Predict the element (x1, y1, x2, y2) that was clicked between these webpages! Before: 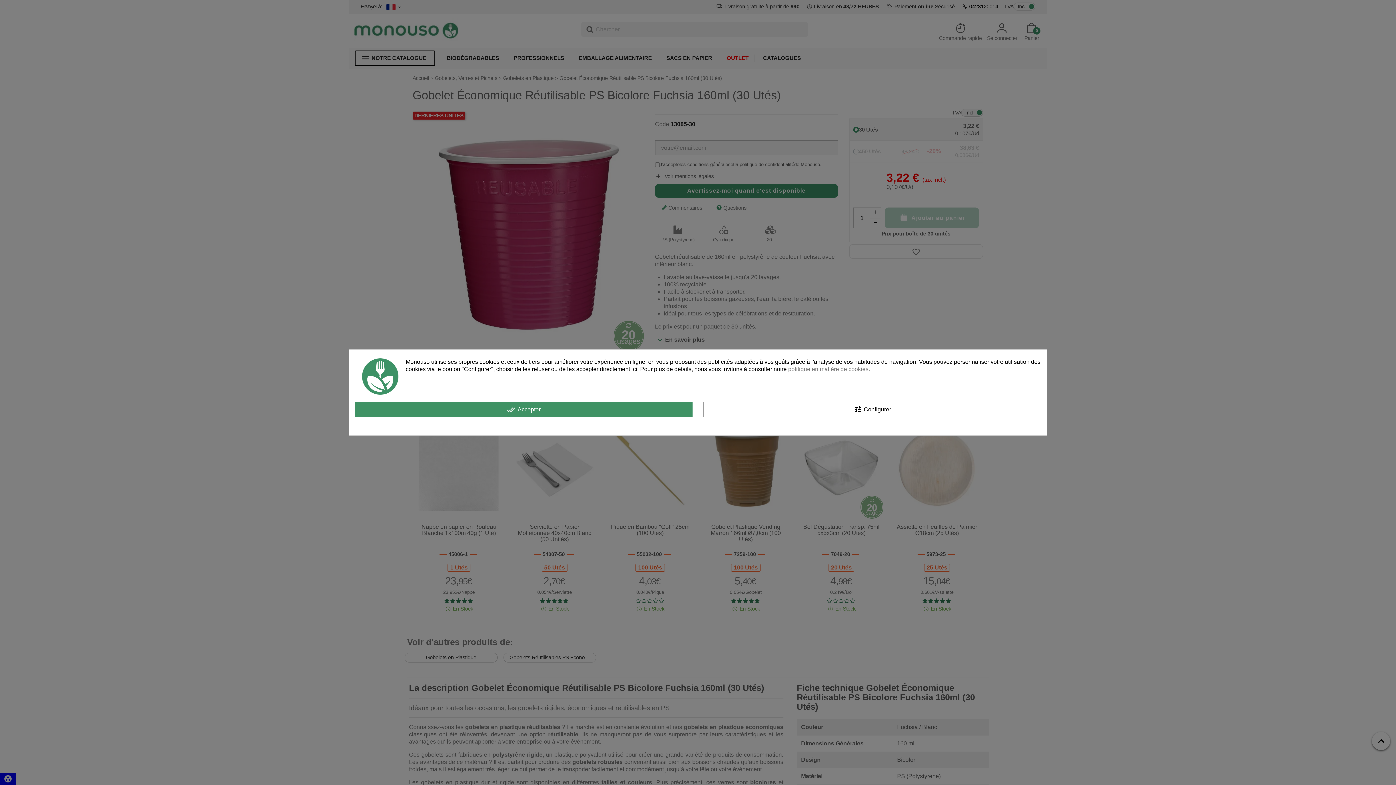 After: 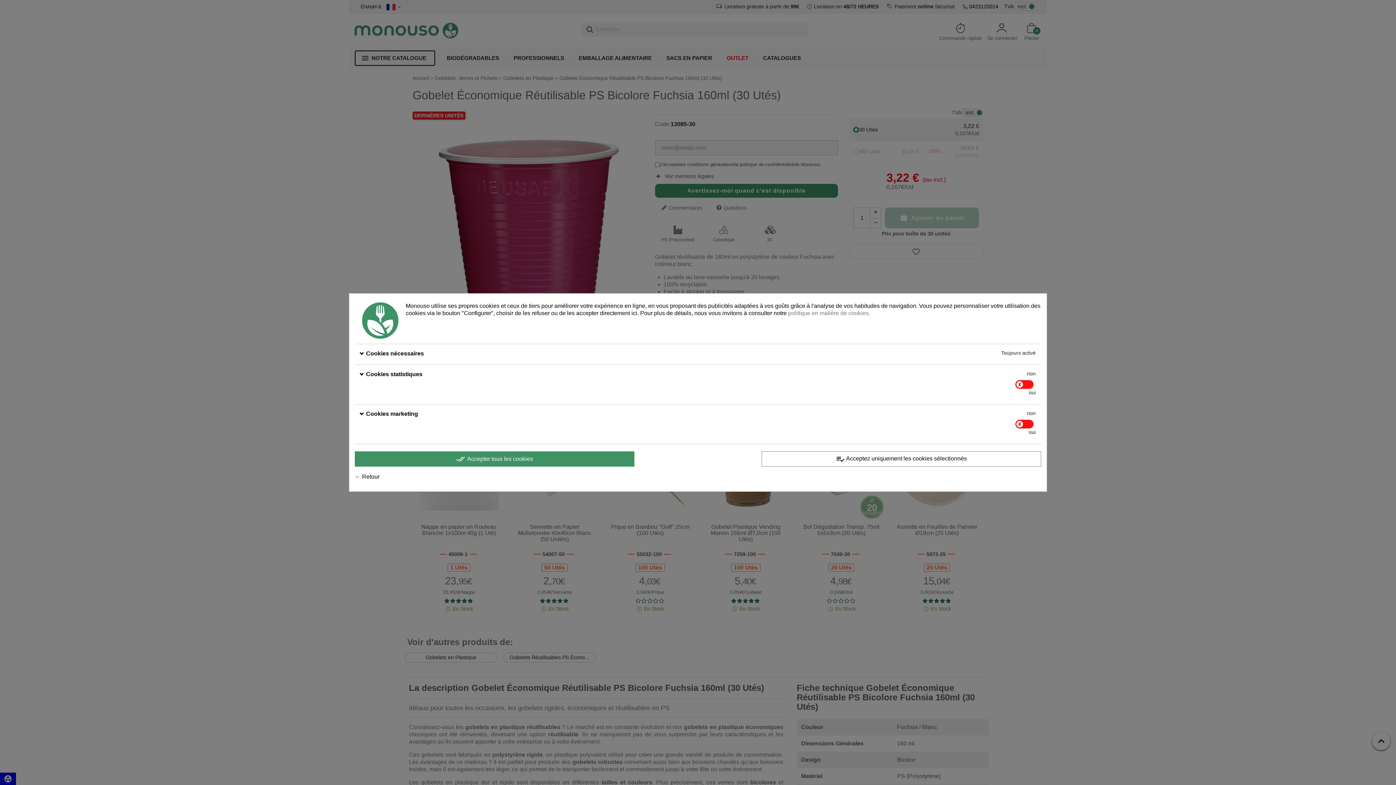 Action: bbox: (703, 402, 1041, 417) label: tune Configurer